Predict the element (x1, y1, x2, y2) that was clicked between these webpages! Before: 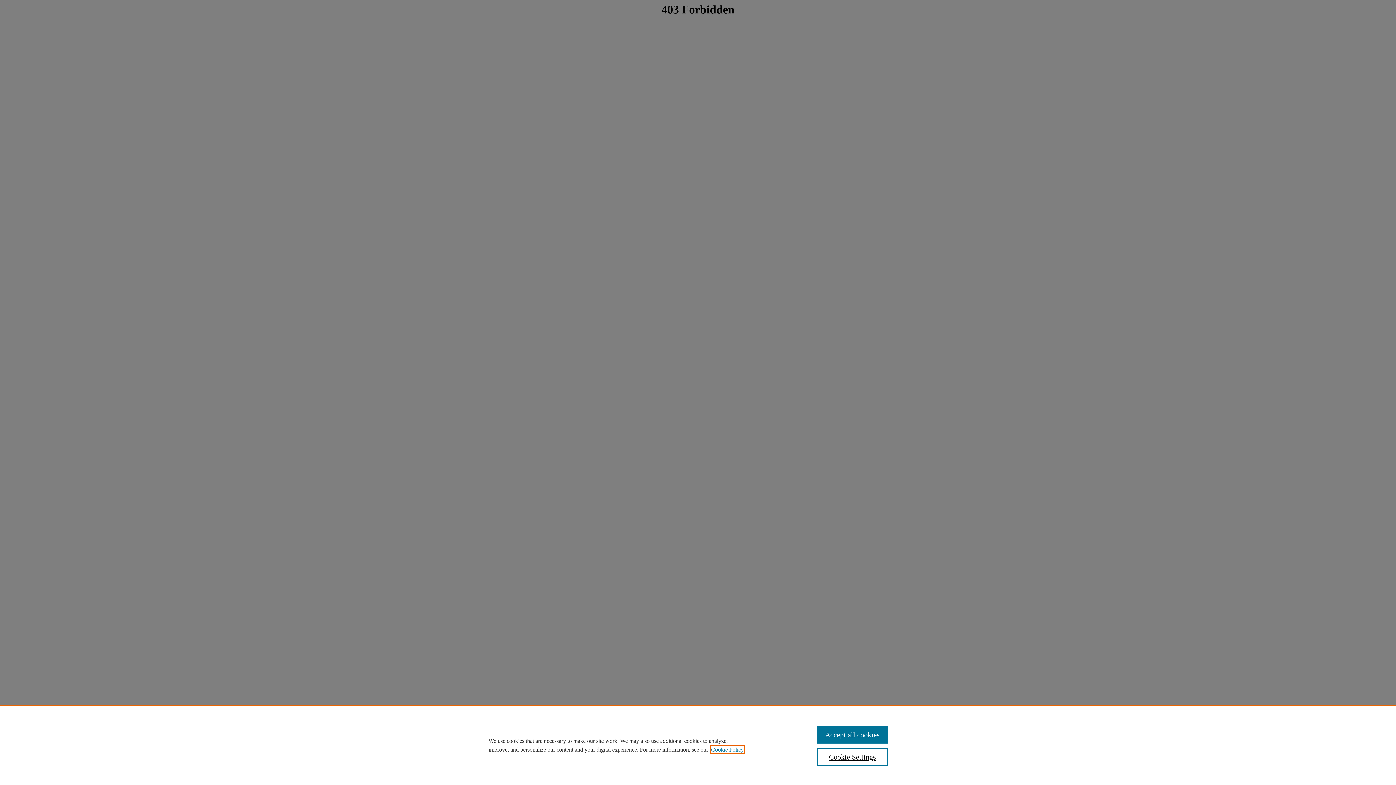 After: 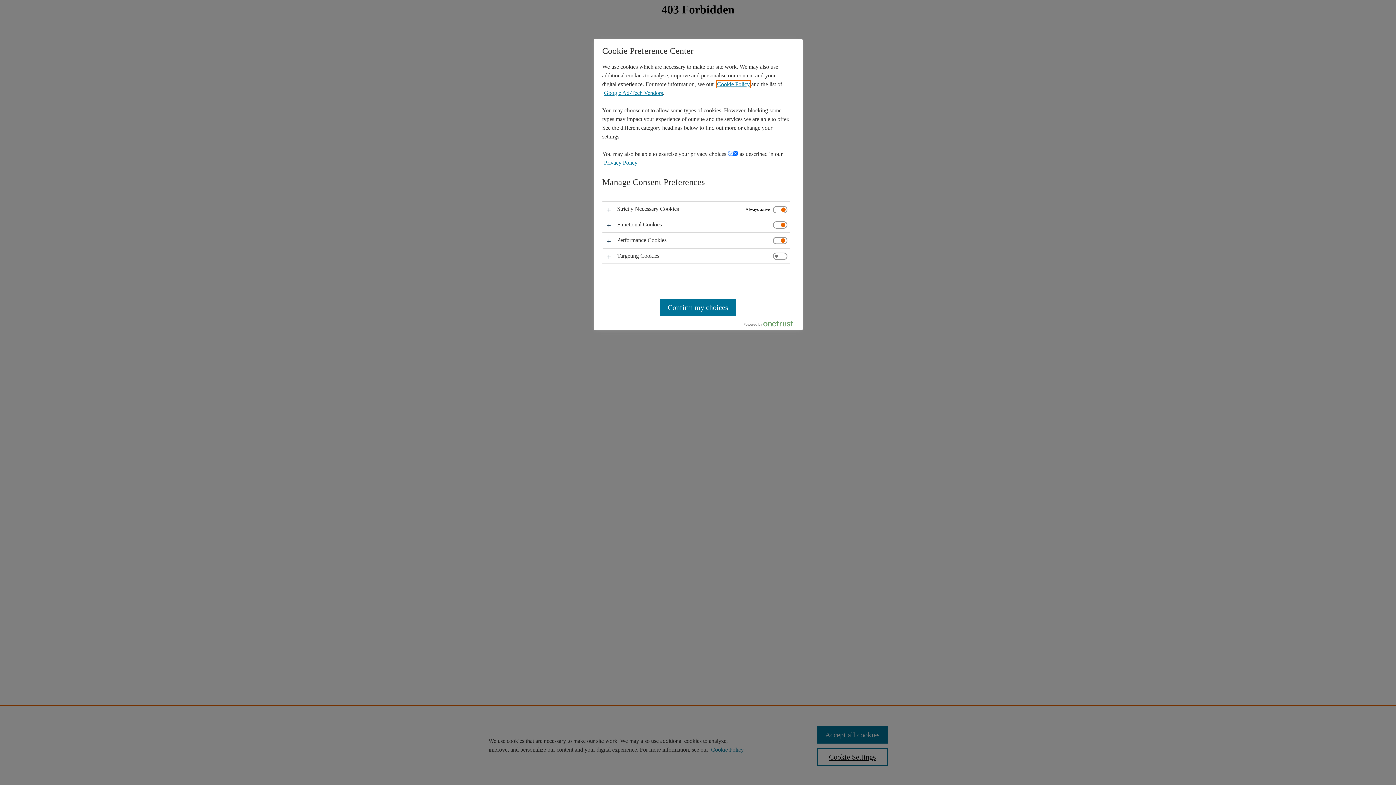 Action: label: Cookie Settings bbox: (817, 748, 887, 766)